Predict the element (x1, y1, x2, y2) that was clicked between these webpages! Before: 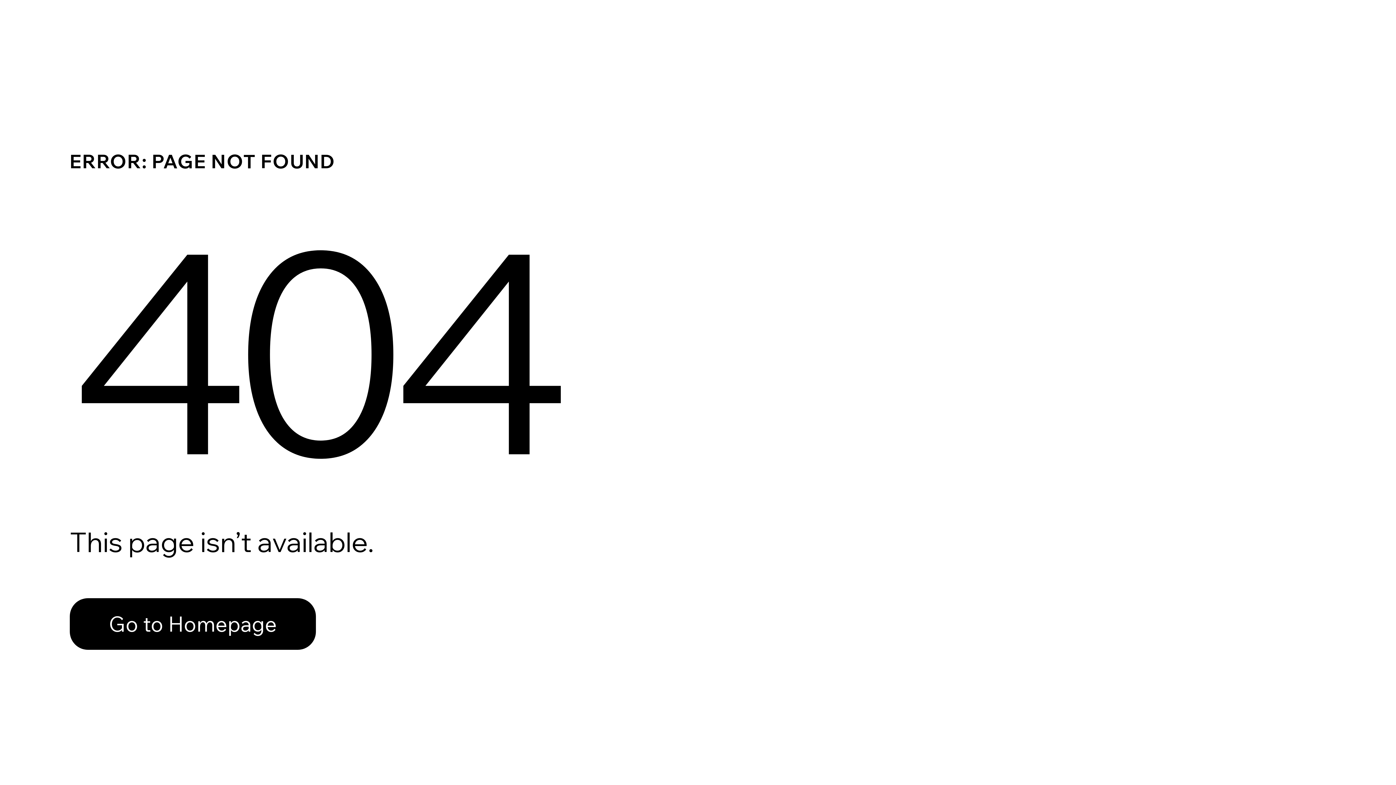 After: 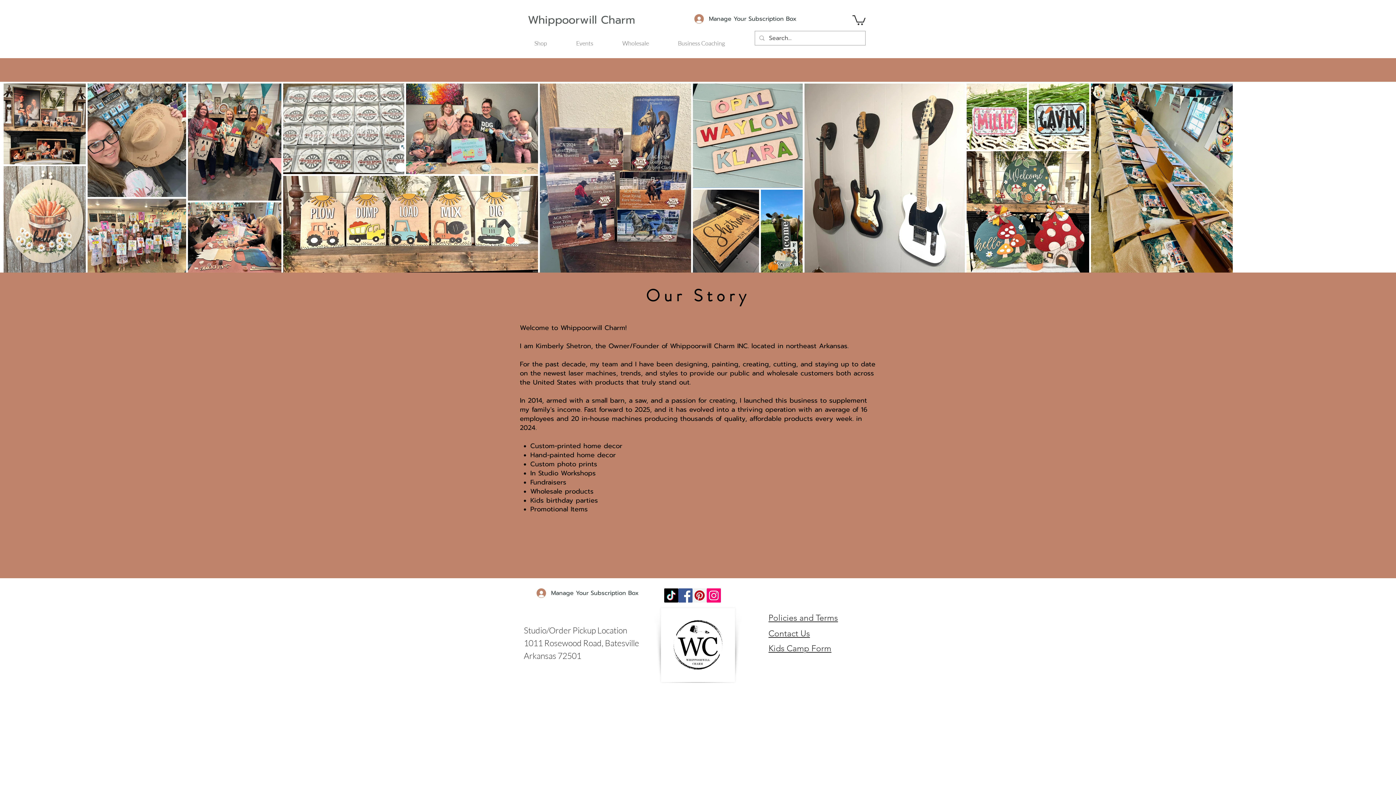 Action: label: Go to Homepage bbox: (69, 598, 316, 650)